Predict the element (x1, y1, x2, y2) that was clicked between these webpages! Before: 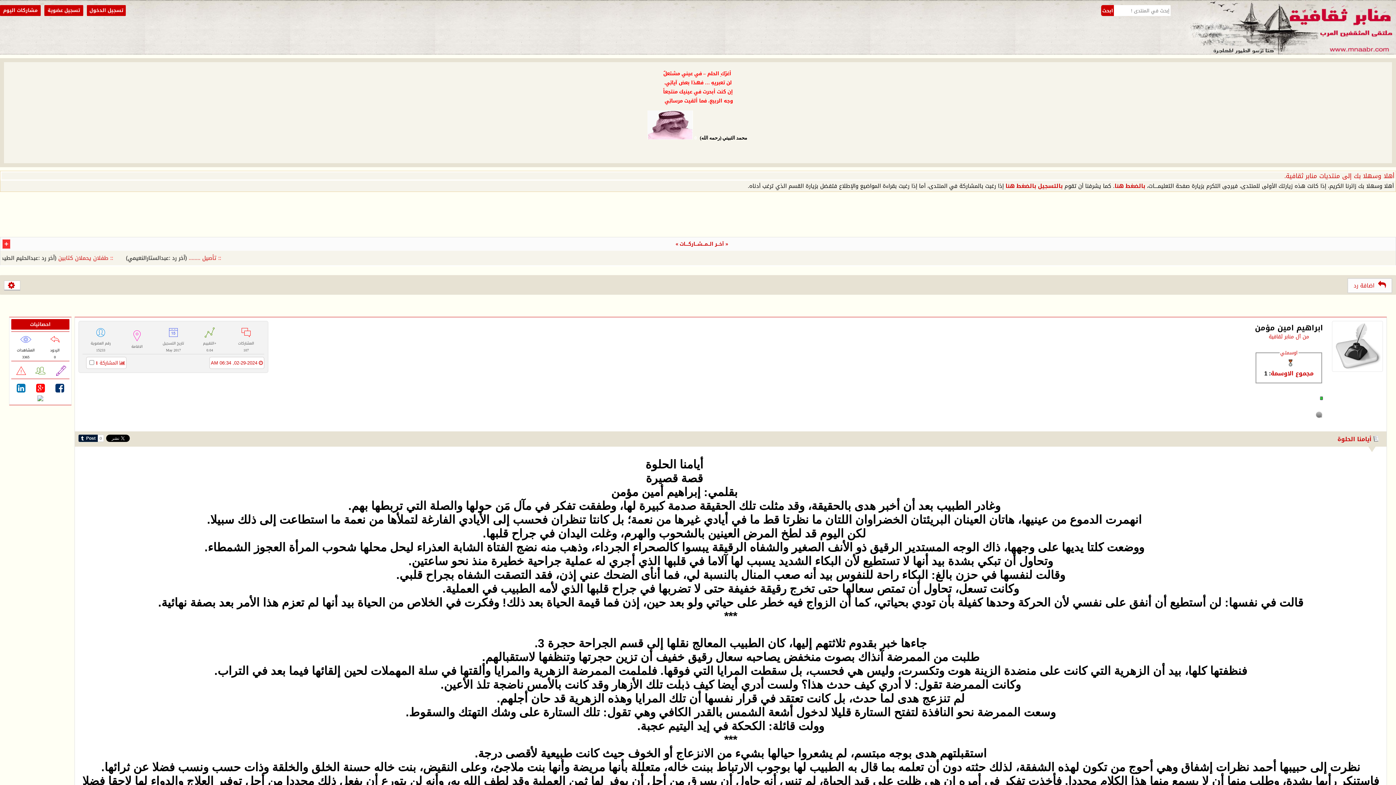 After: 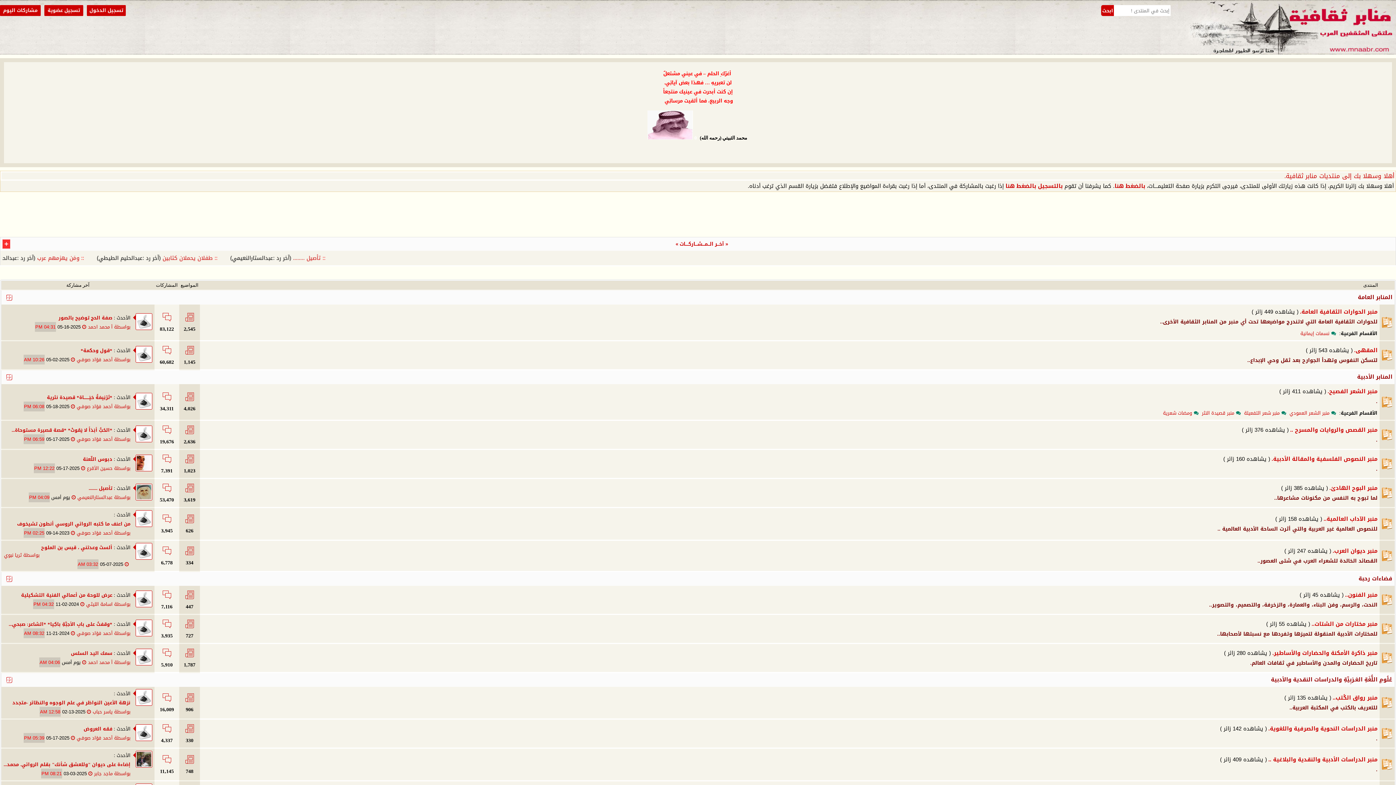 Action: bbox: (1178, 46, 1396, 58)